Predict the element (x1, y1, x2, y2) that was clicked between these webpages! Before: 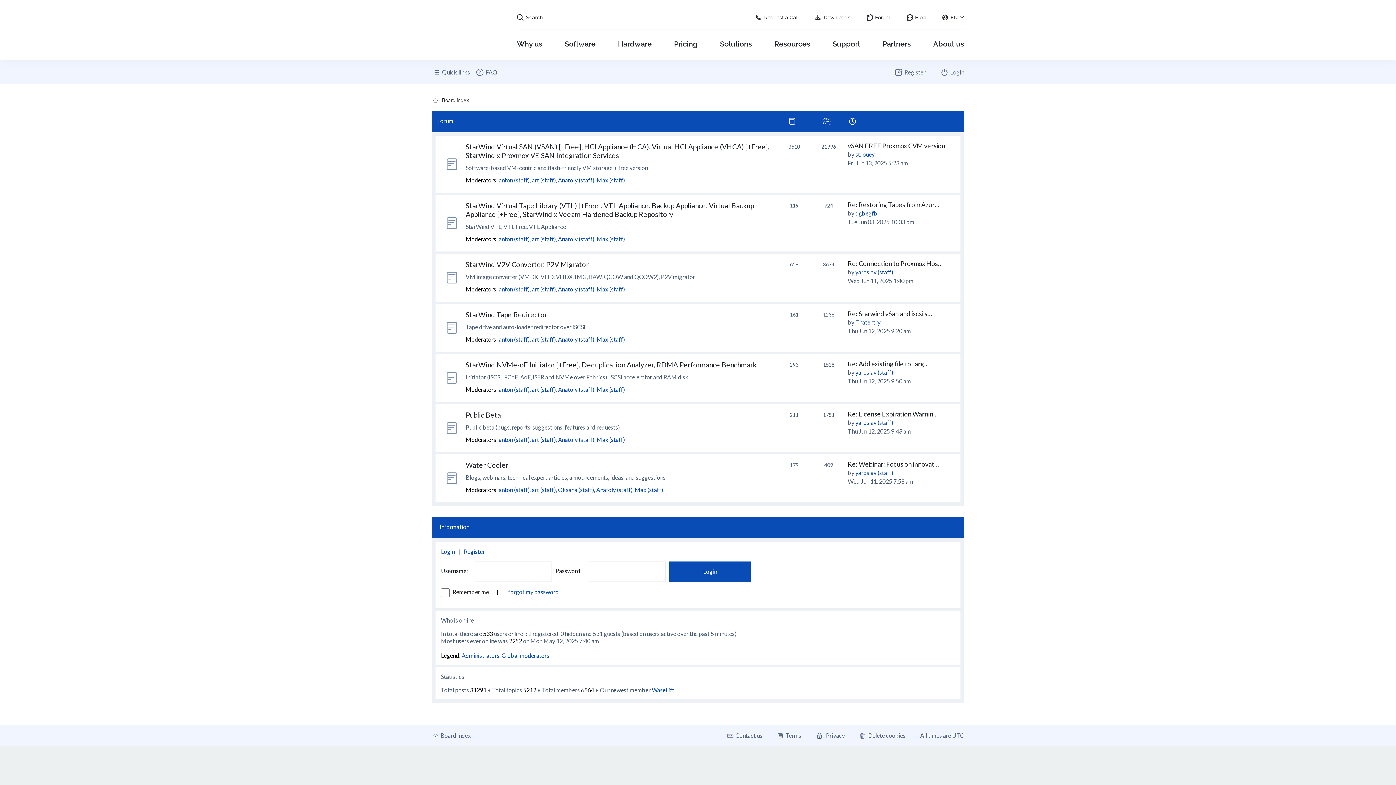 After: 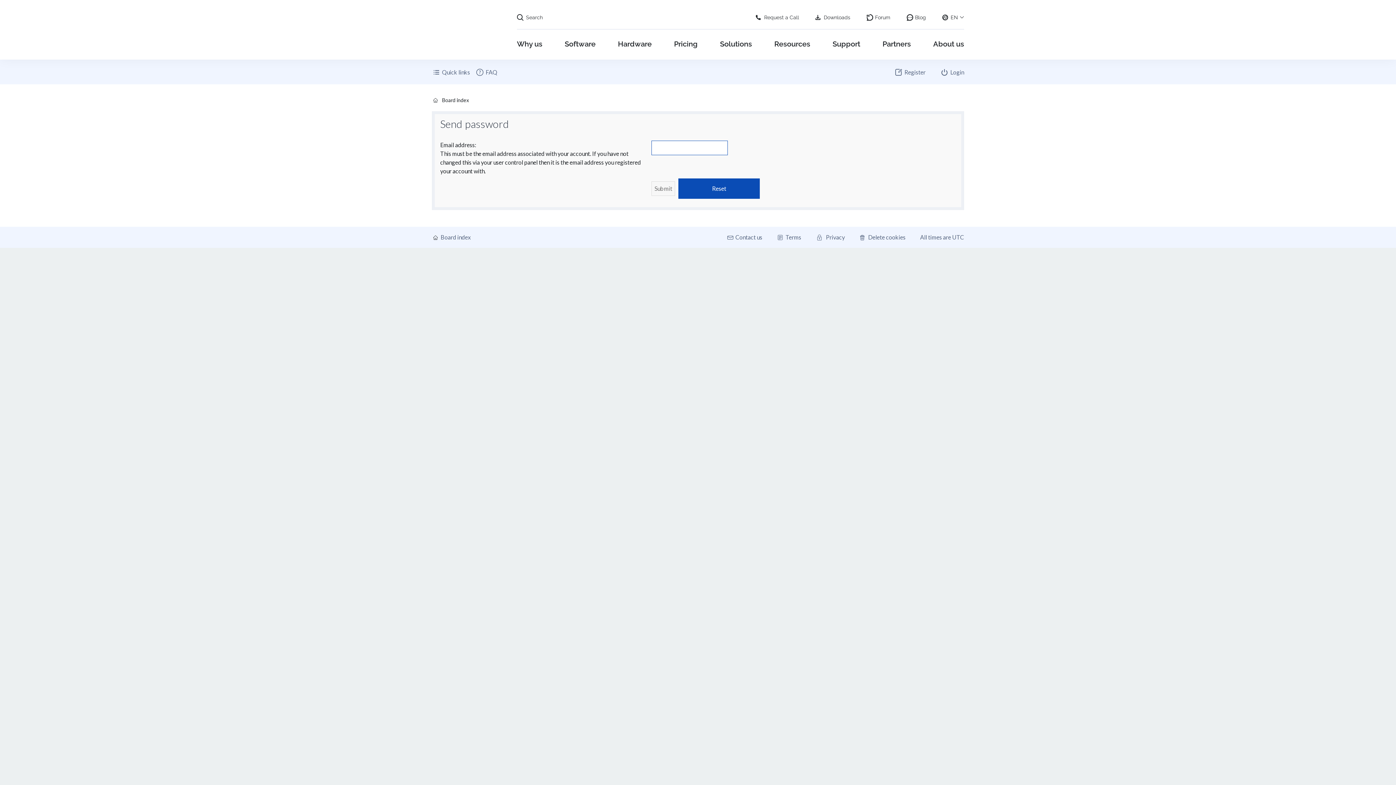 Action: bbox: (505, 588, 558, 596) label: I forgot my password